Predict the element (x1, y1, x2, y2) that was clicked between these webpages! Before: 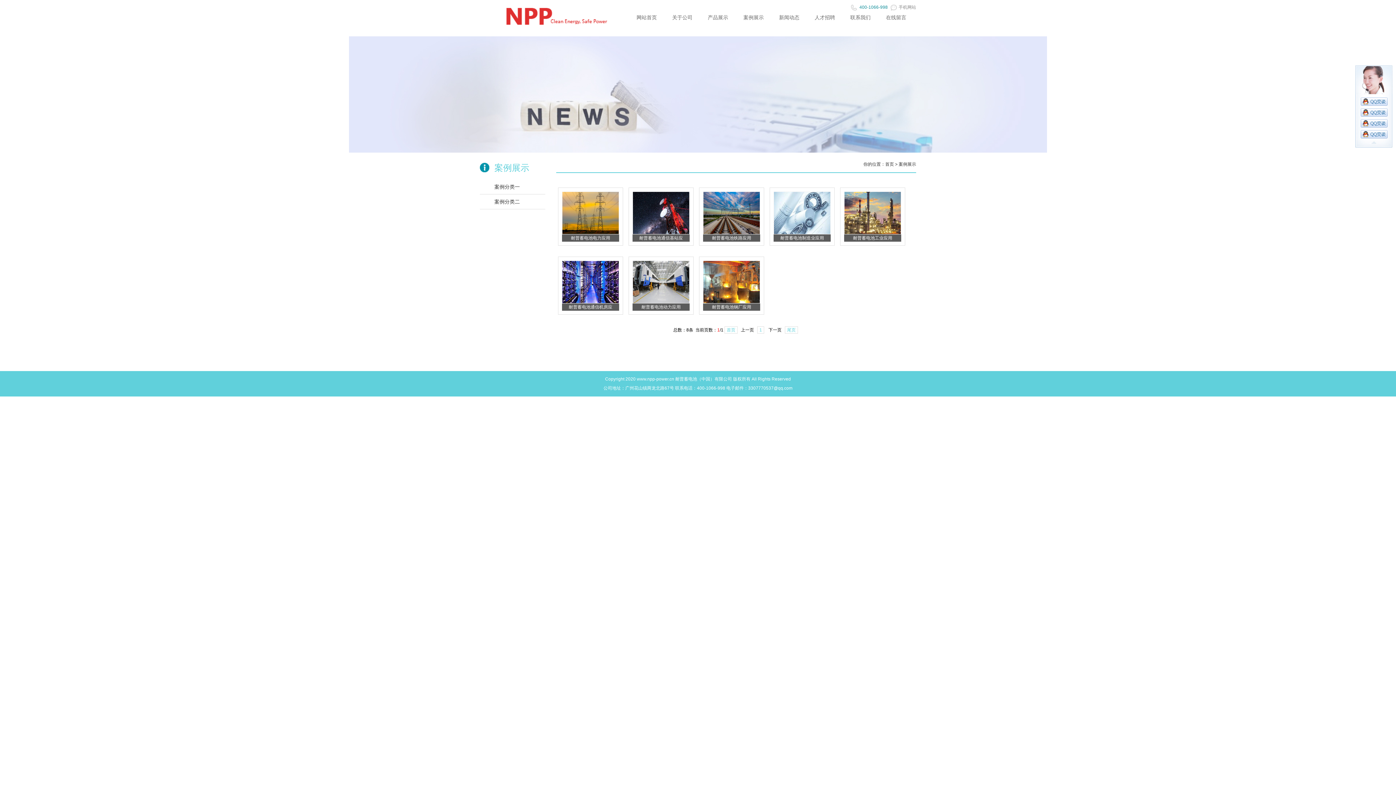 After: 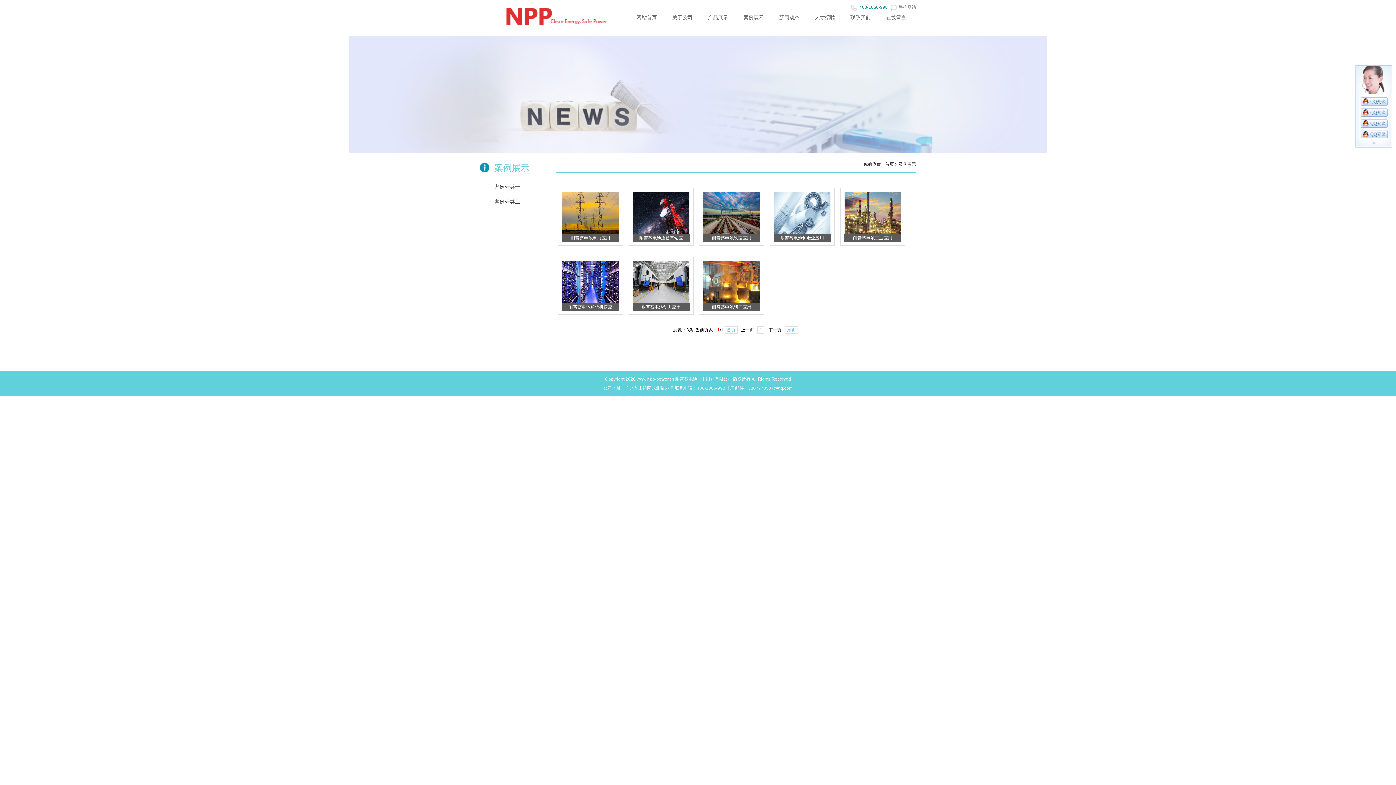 Action: bbox: (1360, 119, 1387, 125)